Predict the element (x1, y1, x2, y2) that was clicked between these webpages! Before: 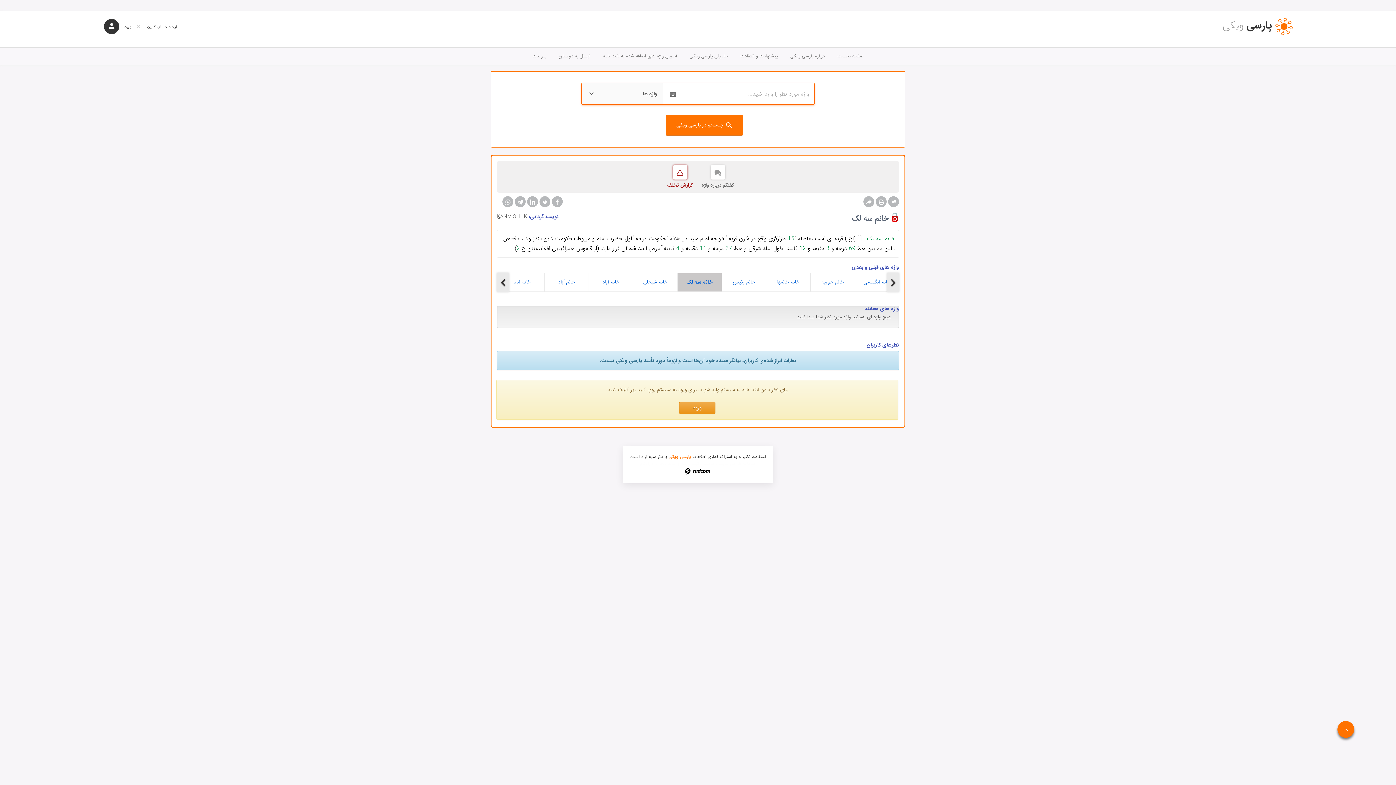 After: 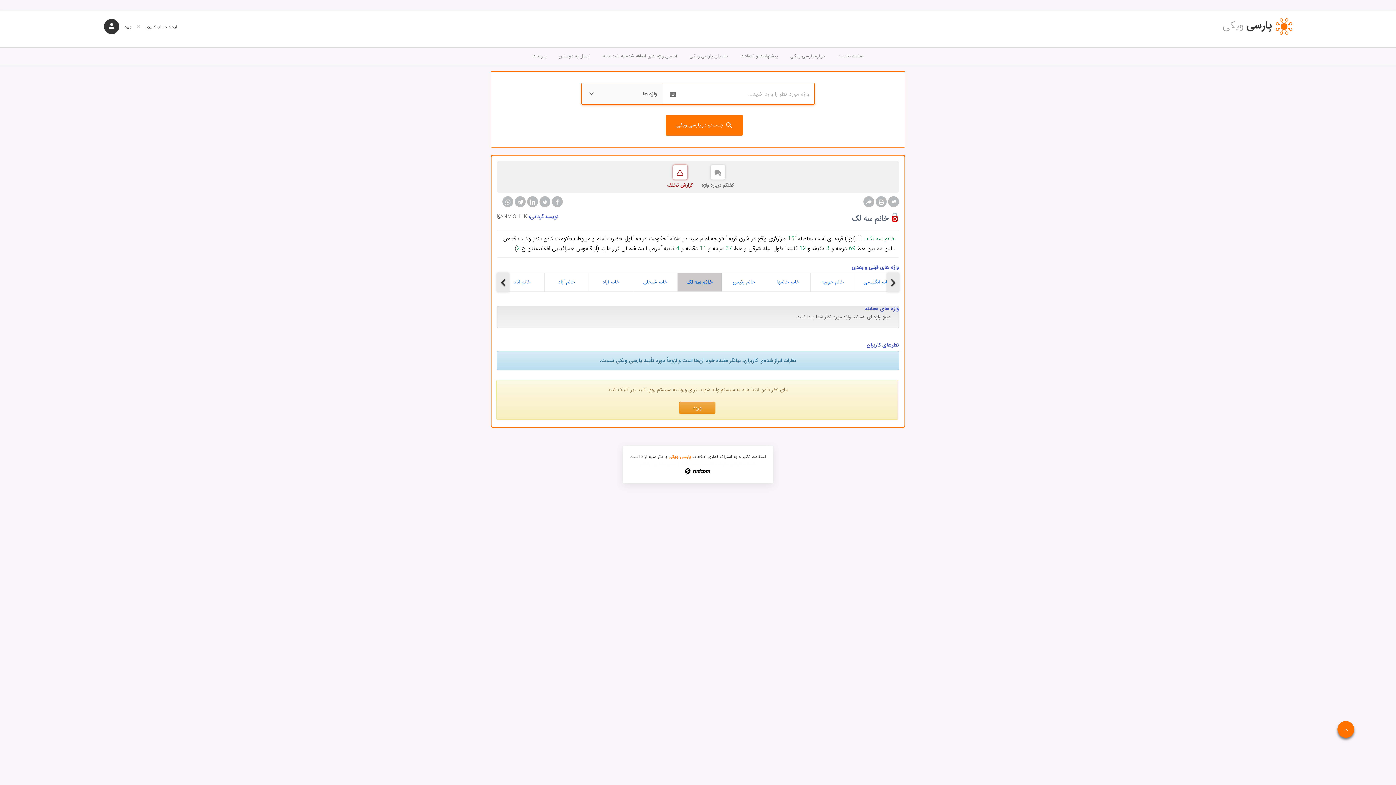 Action: label: طراحی سایت bbox: (718, 460, 741, 467)